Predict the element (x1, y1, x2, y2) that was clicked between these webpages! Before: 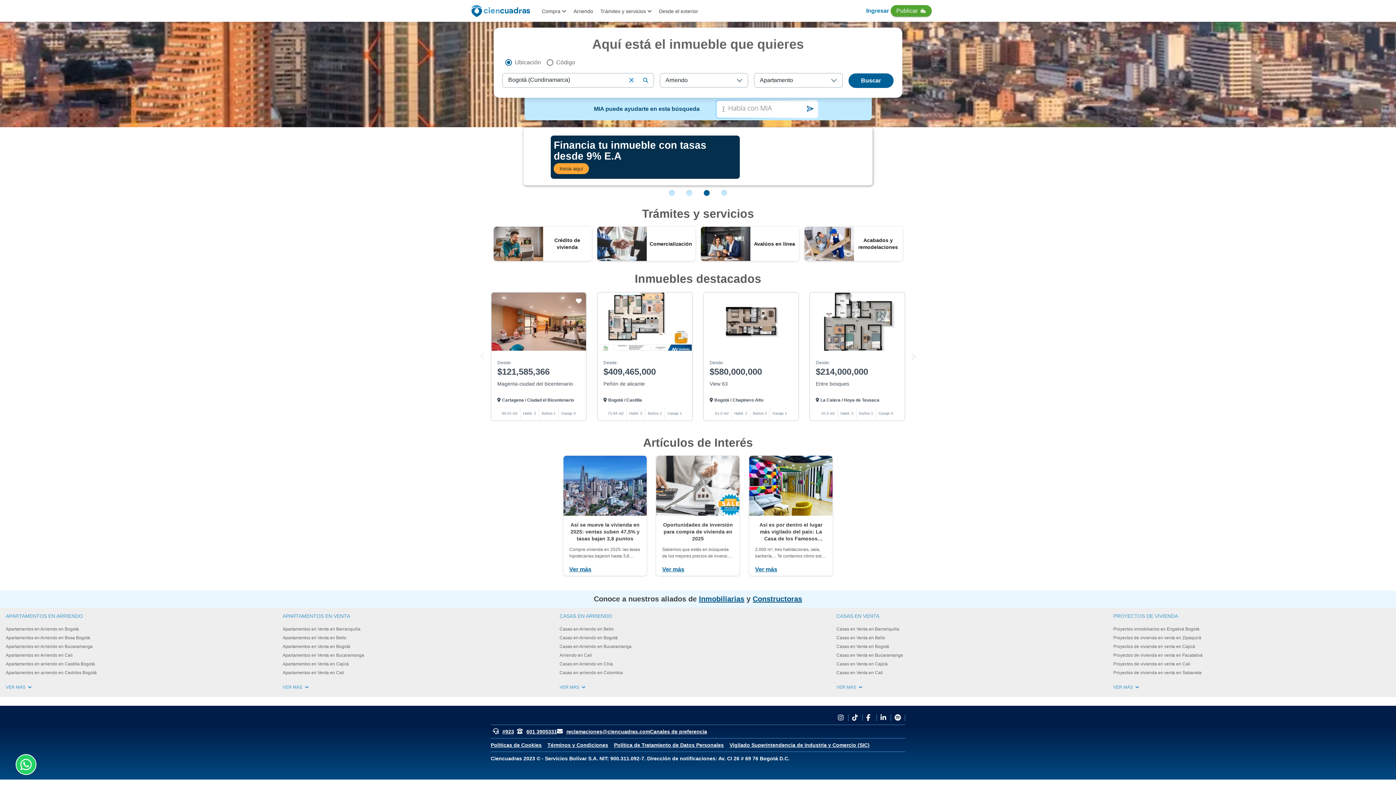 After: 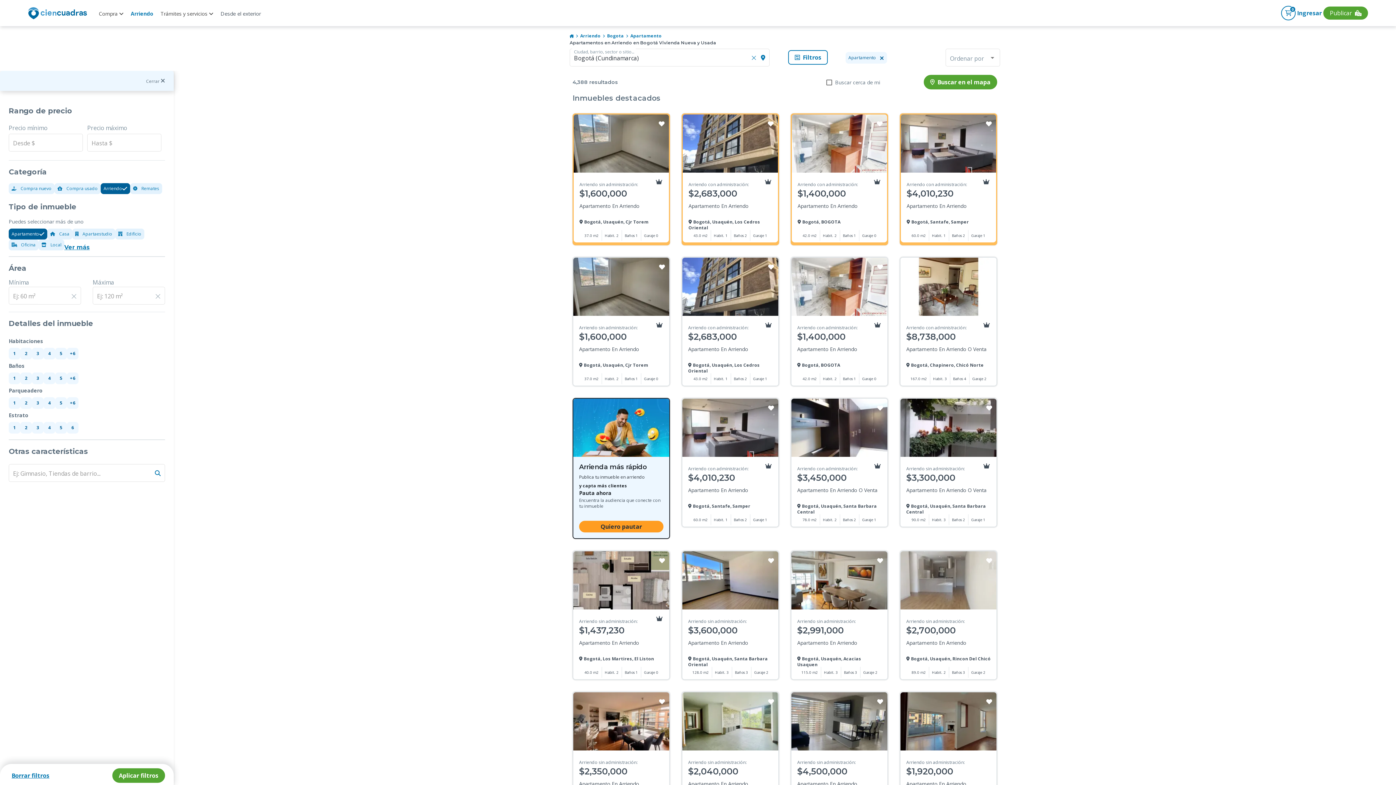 Action: label: Buscar bbox: (848, 73, 893, 88)